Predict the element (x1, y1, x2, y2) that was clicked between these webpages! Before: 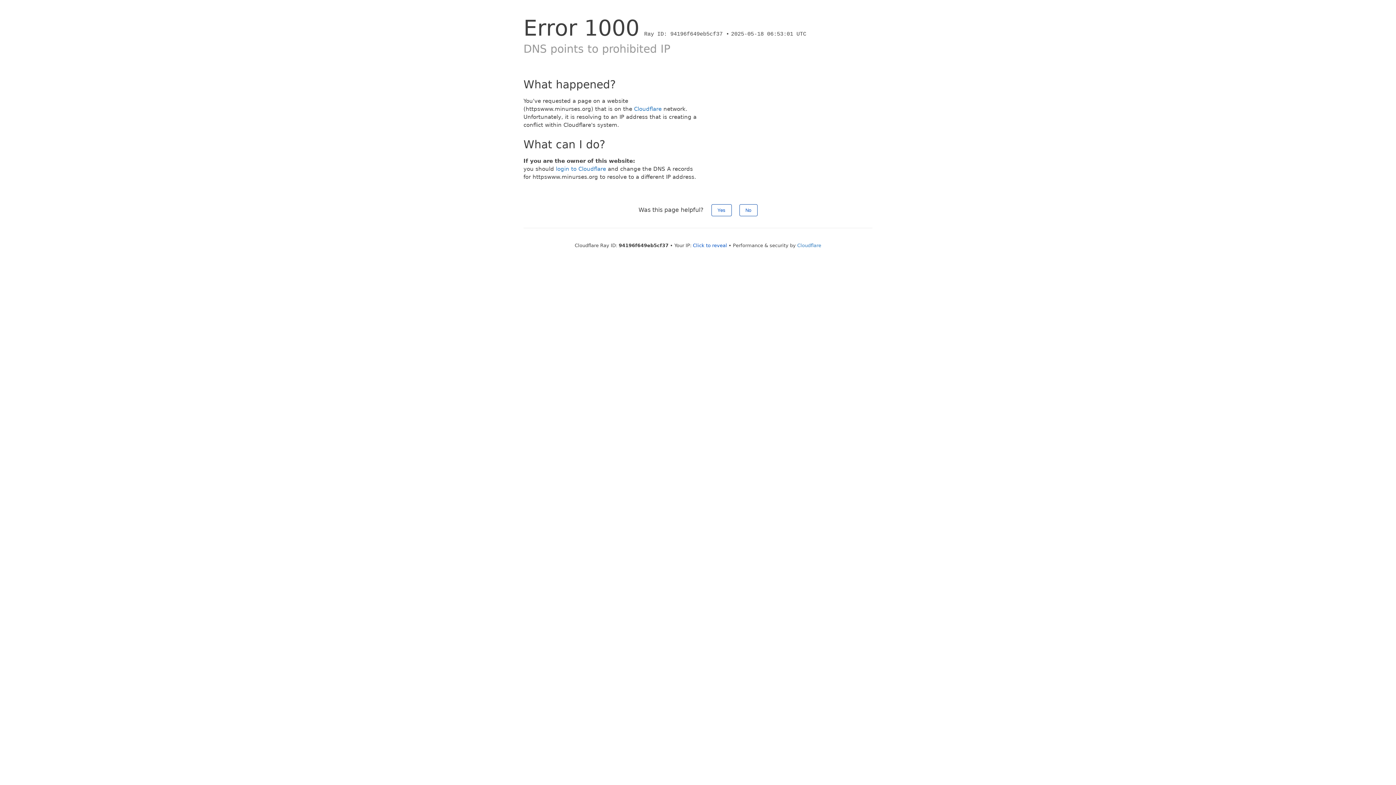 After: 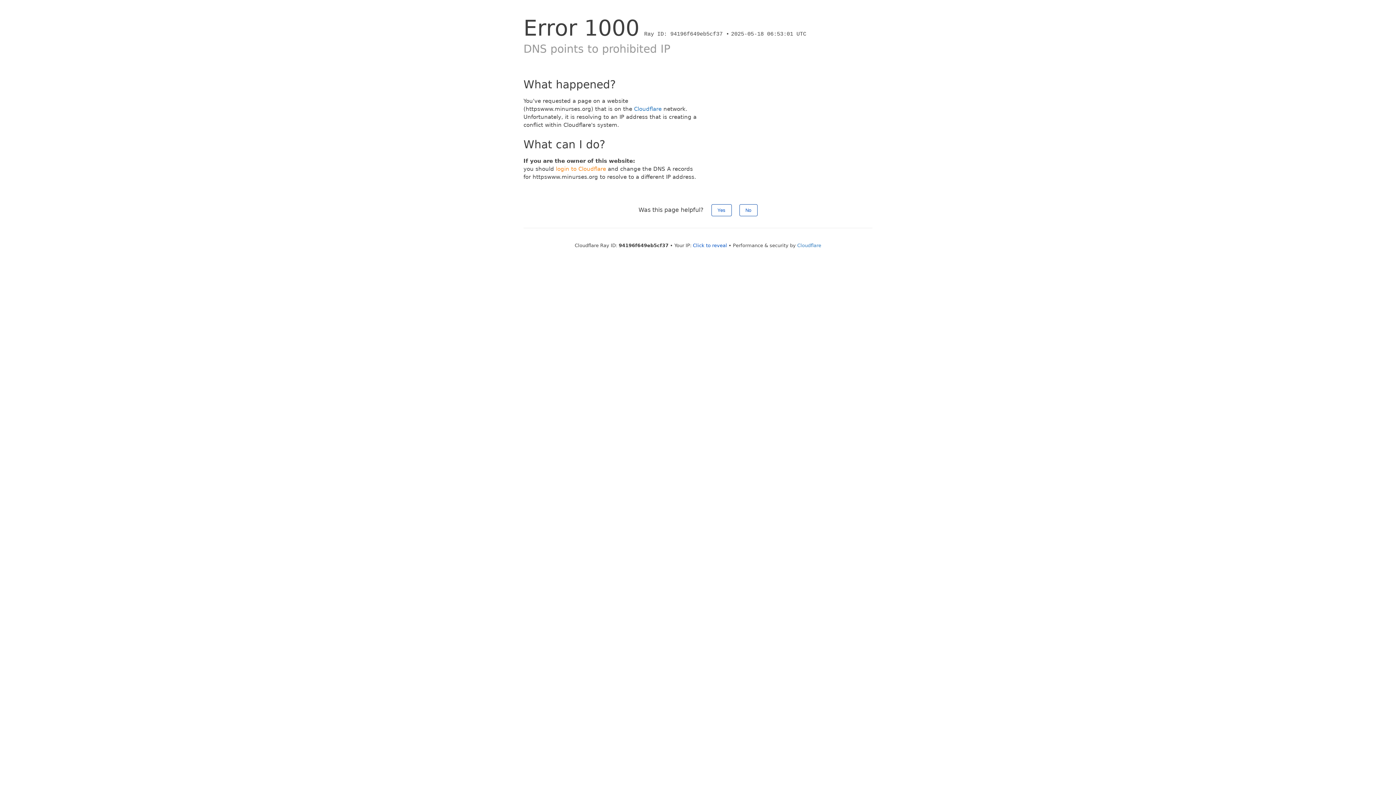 Action: bbox: (556, 165, 606, 172) label: login to Cloudflare